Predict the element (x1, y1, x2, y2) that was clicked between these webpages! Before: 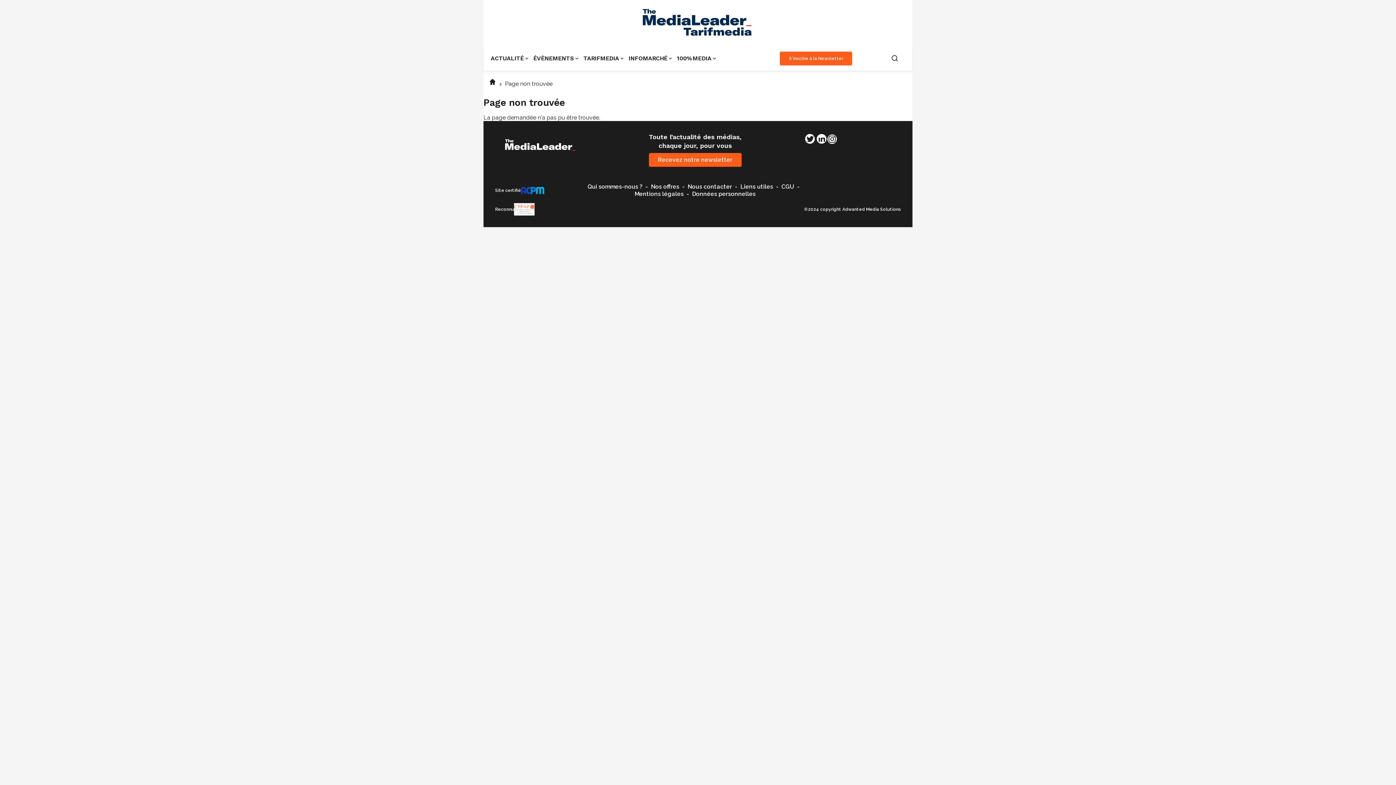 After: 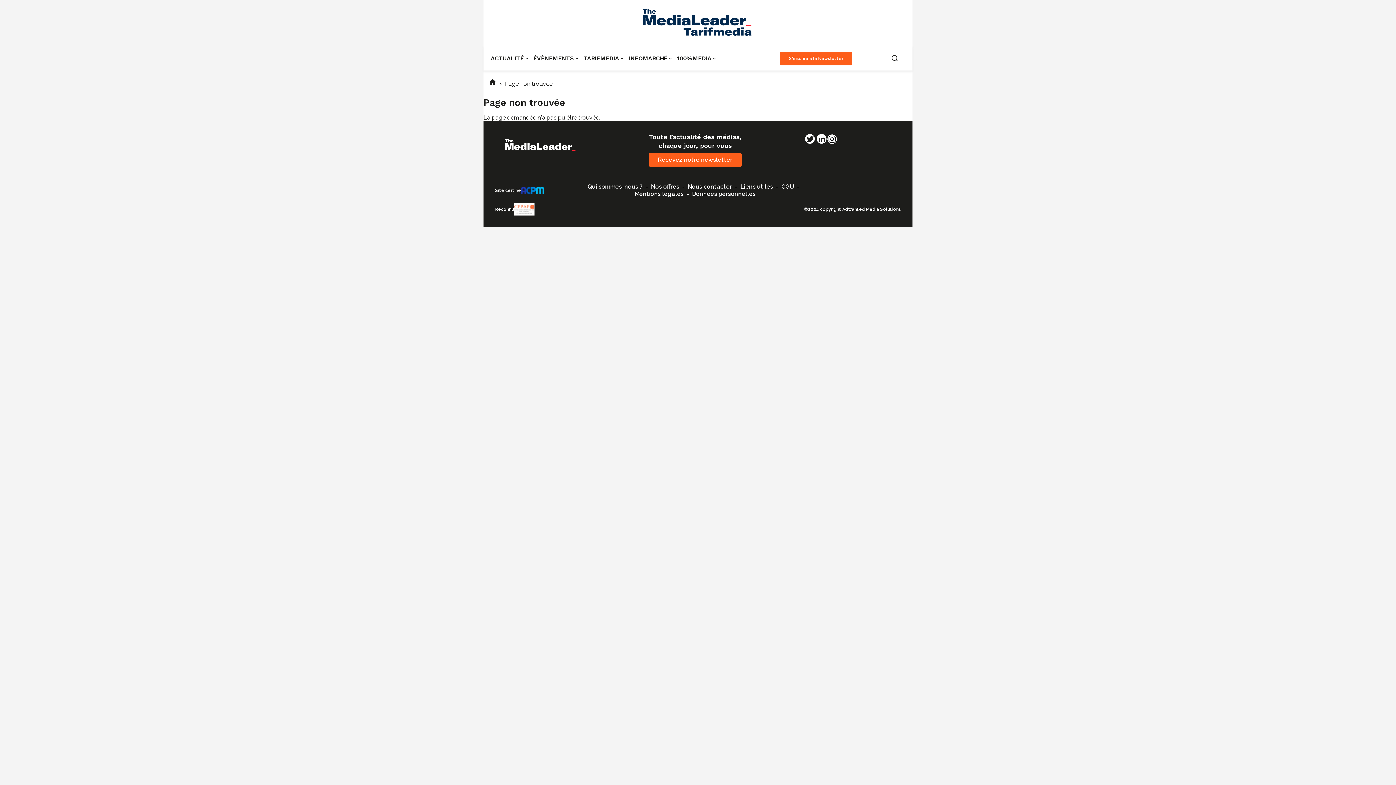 Action: bbox: (495, 132, 586, 152)